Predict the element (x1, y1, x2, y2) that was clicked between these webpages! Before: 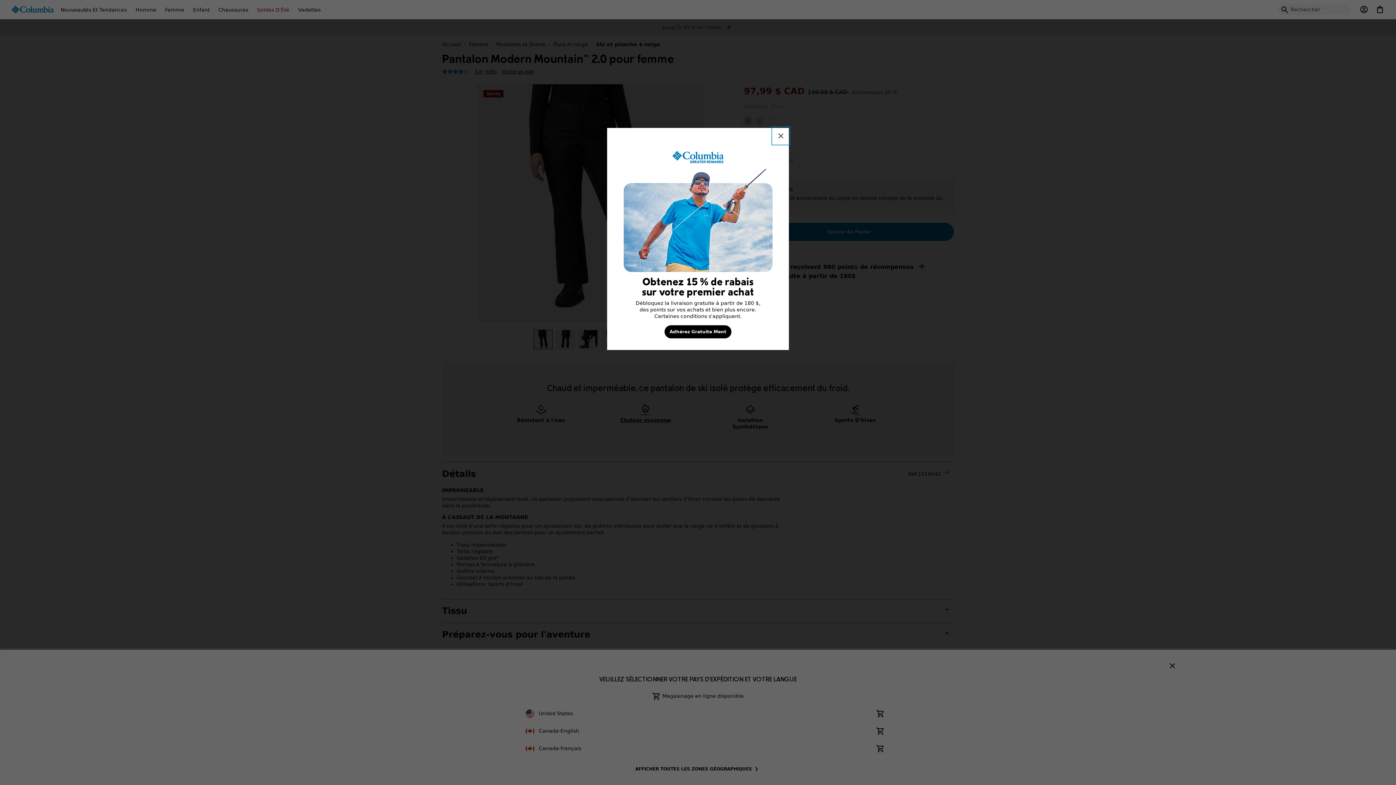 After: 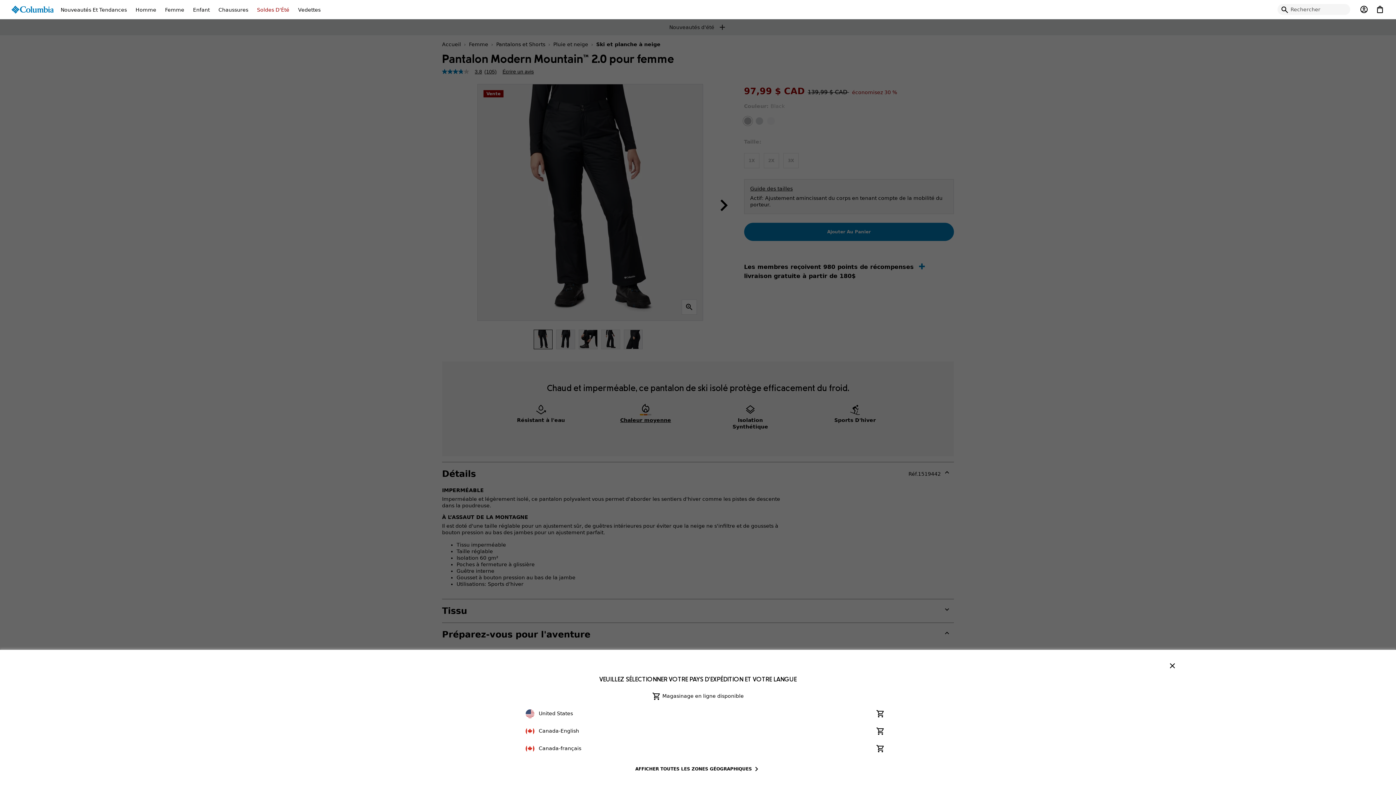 Action: label: Adhérez Gratuite Ment bbox: (664, 325, 731, 338)